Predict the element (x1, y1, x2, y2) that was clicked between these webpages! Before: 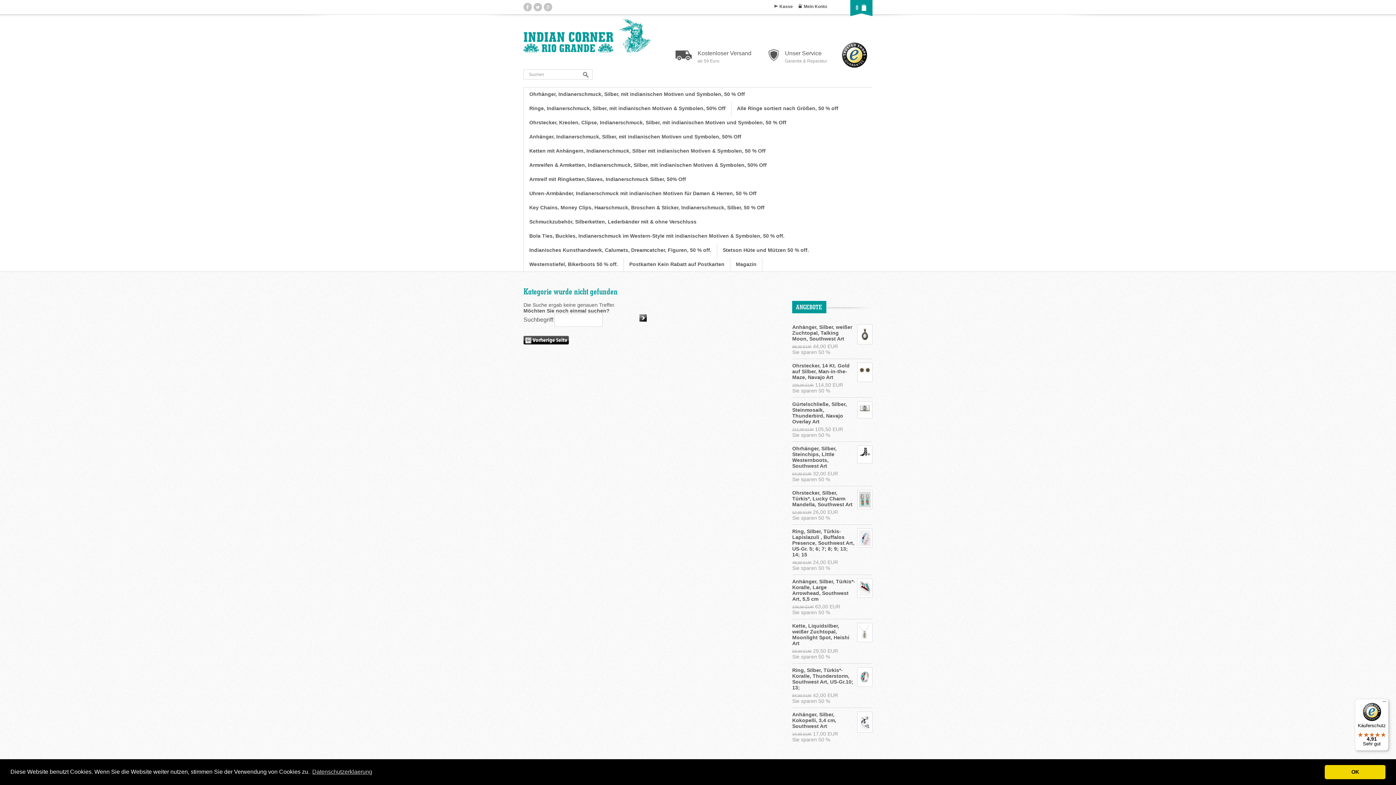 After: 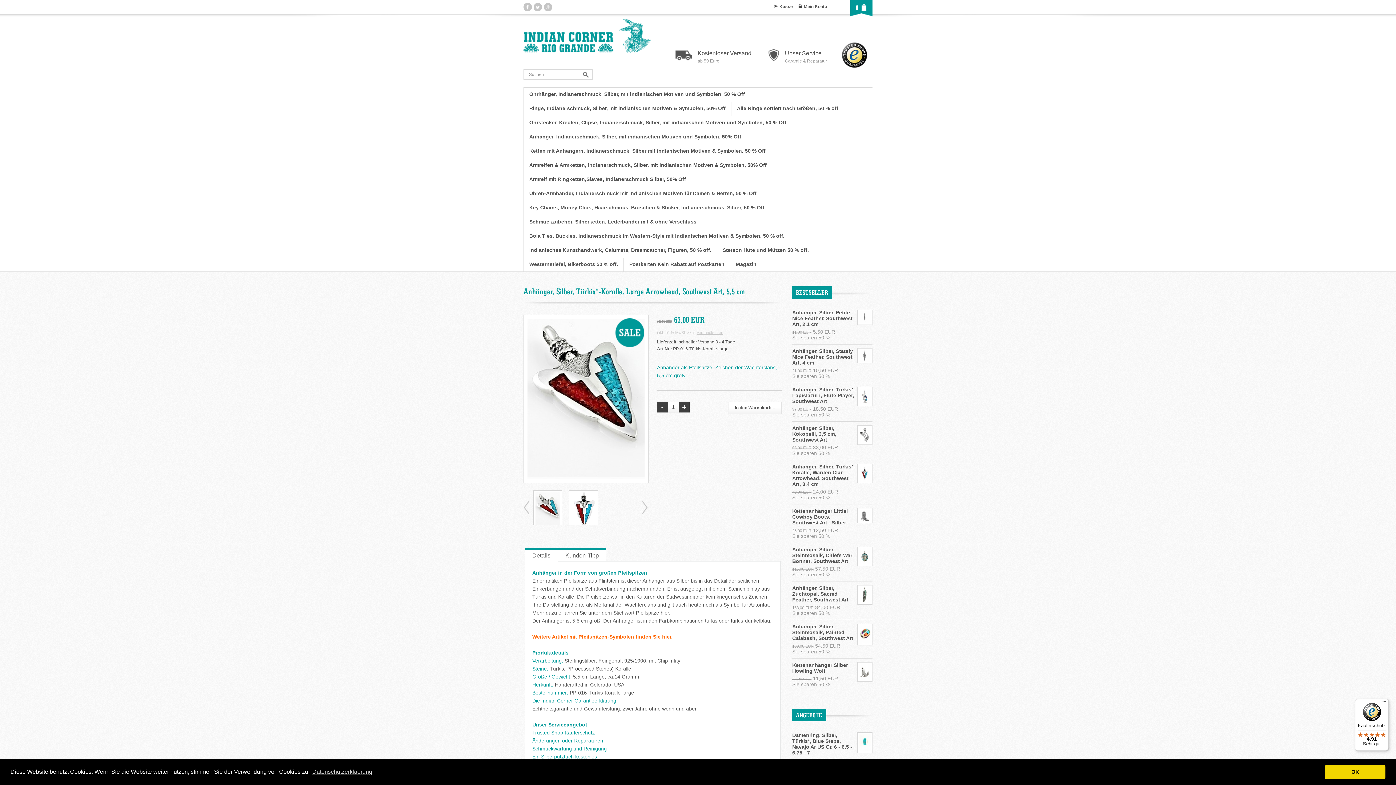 Action: label: Anhänger, Silber, Türkis*-Koralle, Large Arrowhead, Southwest Art, 5,5 cm bbox: (792, 578, 872, 602)